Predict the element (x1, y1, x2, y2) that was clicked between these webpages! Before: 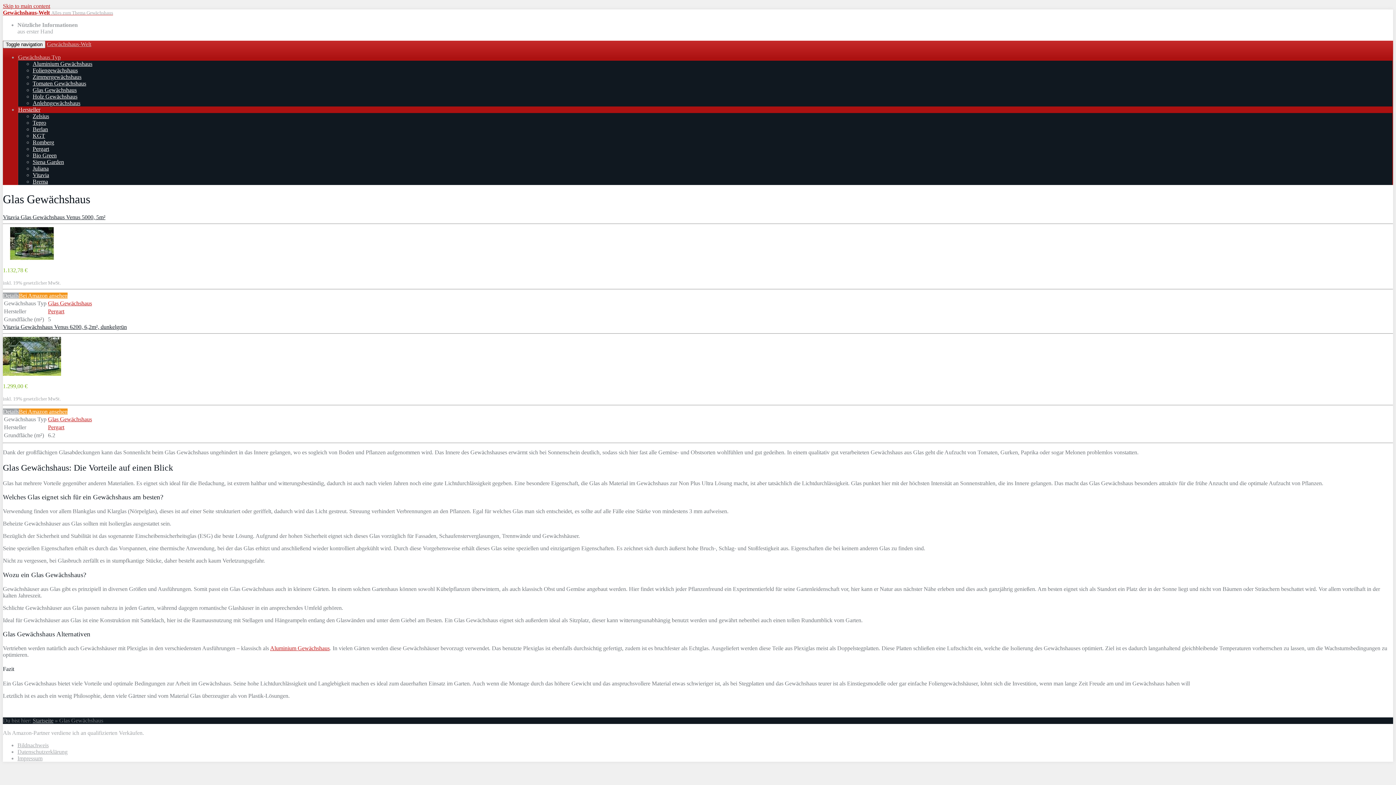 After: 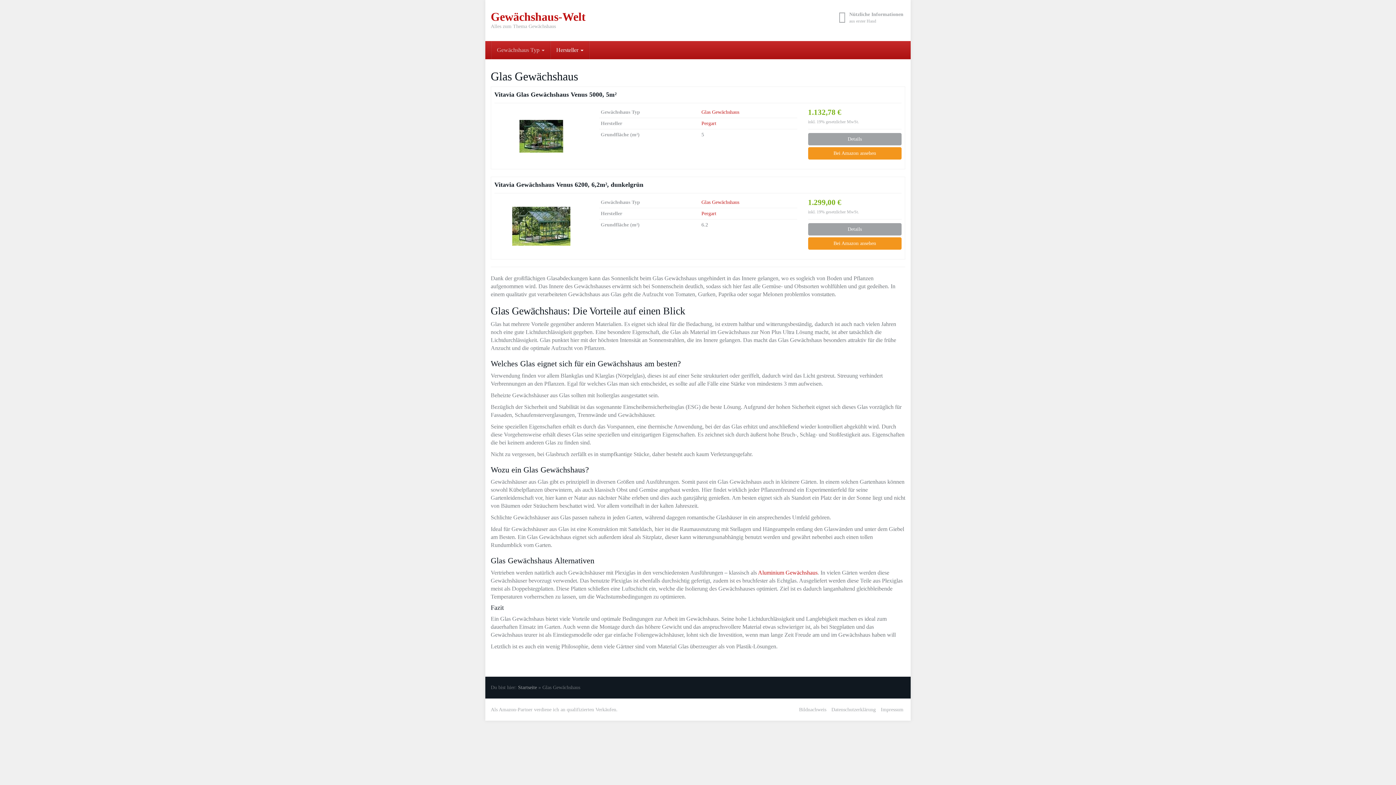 Action: bbox: (32, 86, 76, 93) label: Glas Gewächshaus